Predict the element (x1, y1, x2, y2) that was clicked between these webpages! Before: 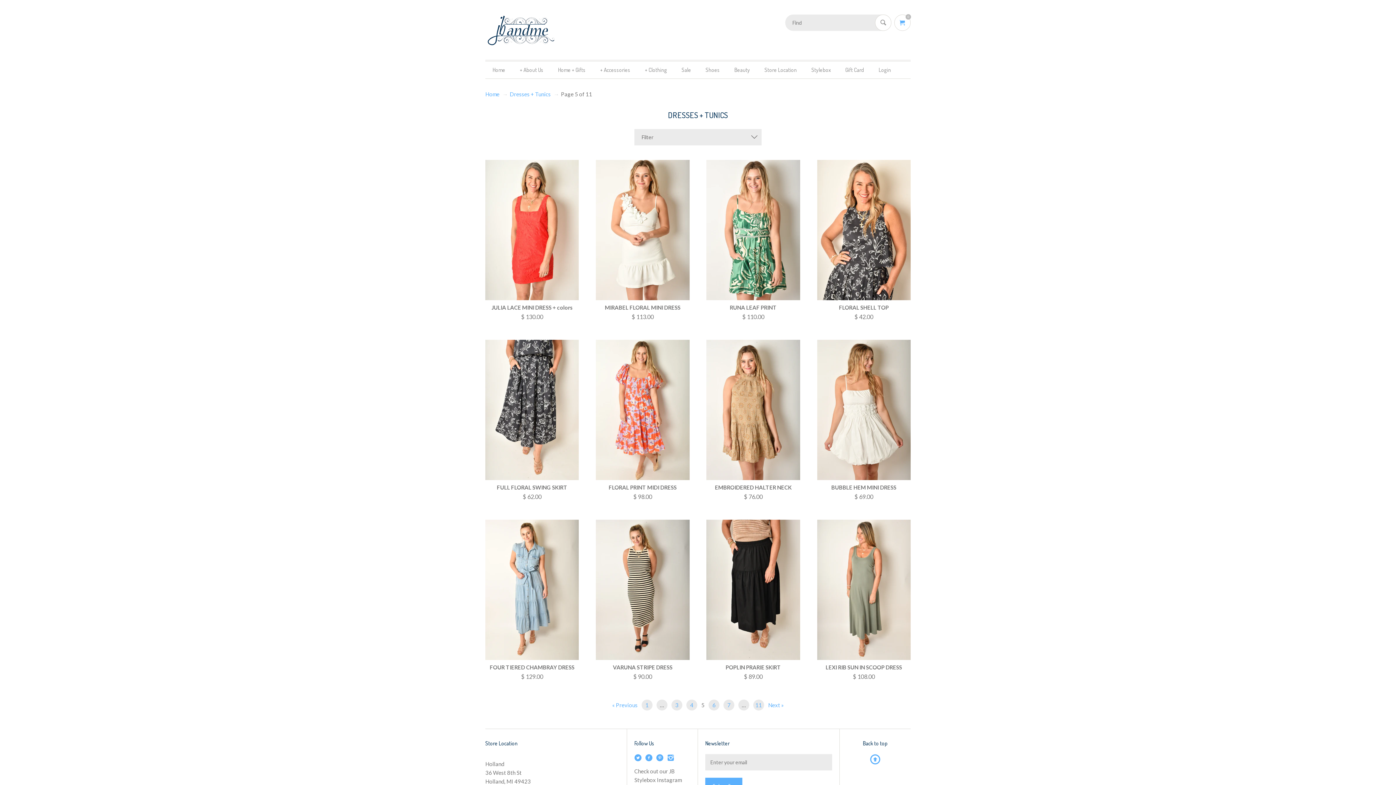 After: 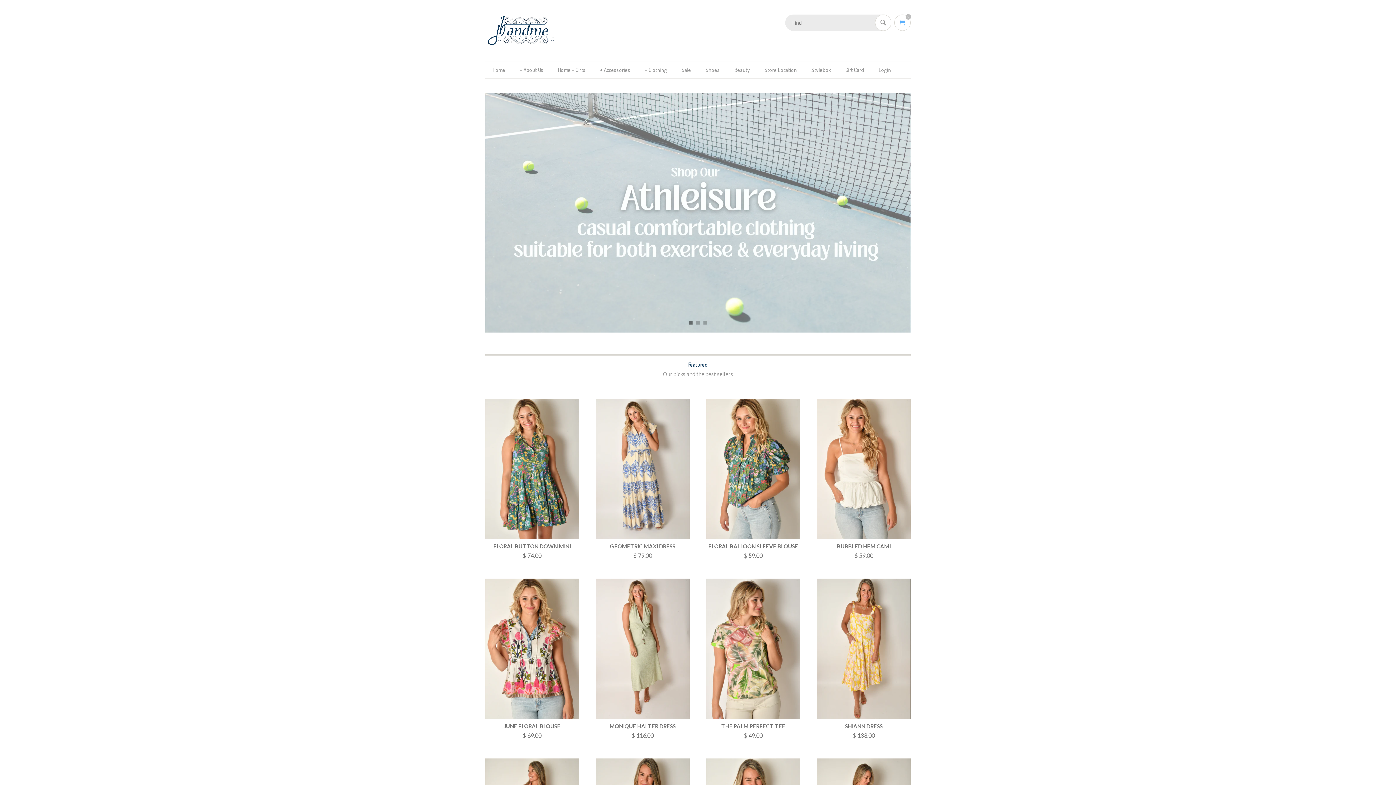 Action: bbox: (485, 14, 558, 45)